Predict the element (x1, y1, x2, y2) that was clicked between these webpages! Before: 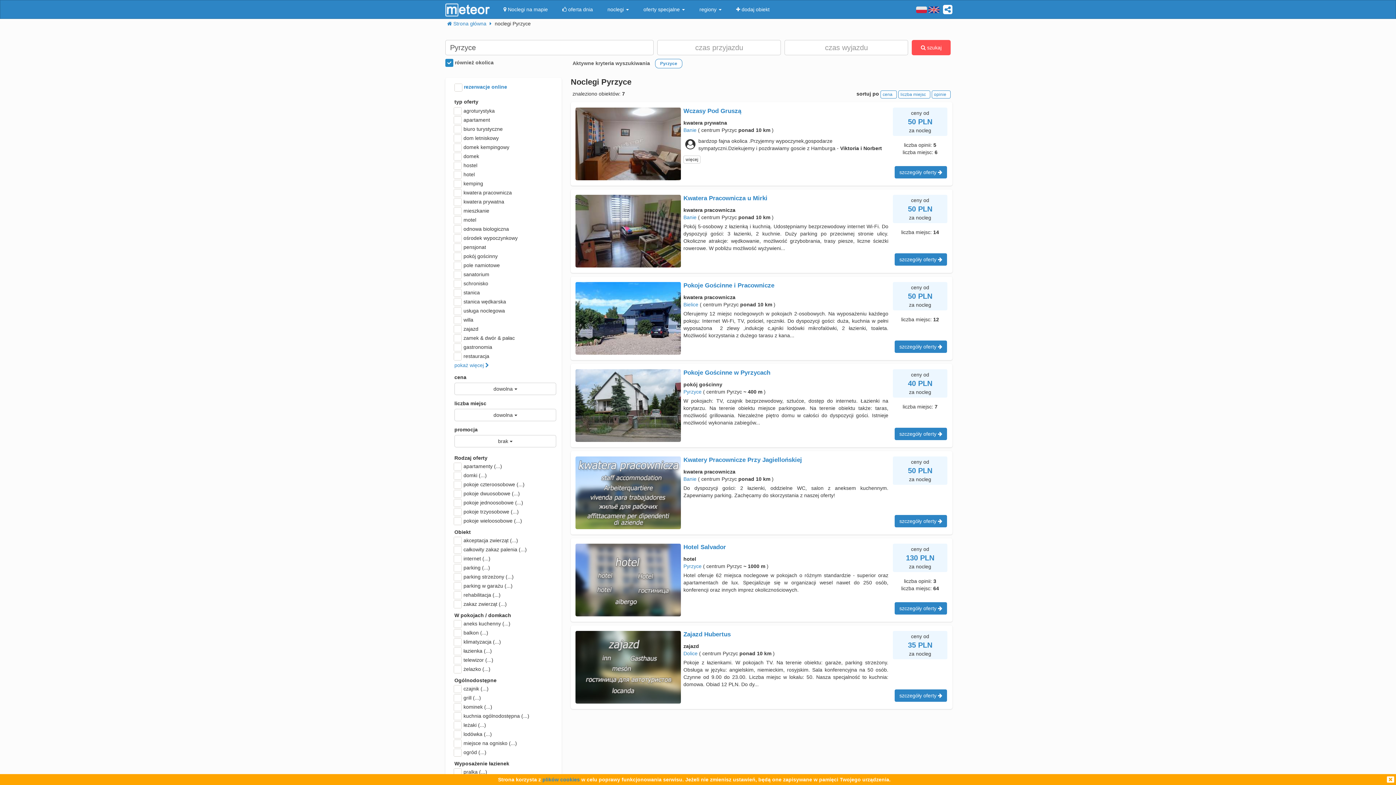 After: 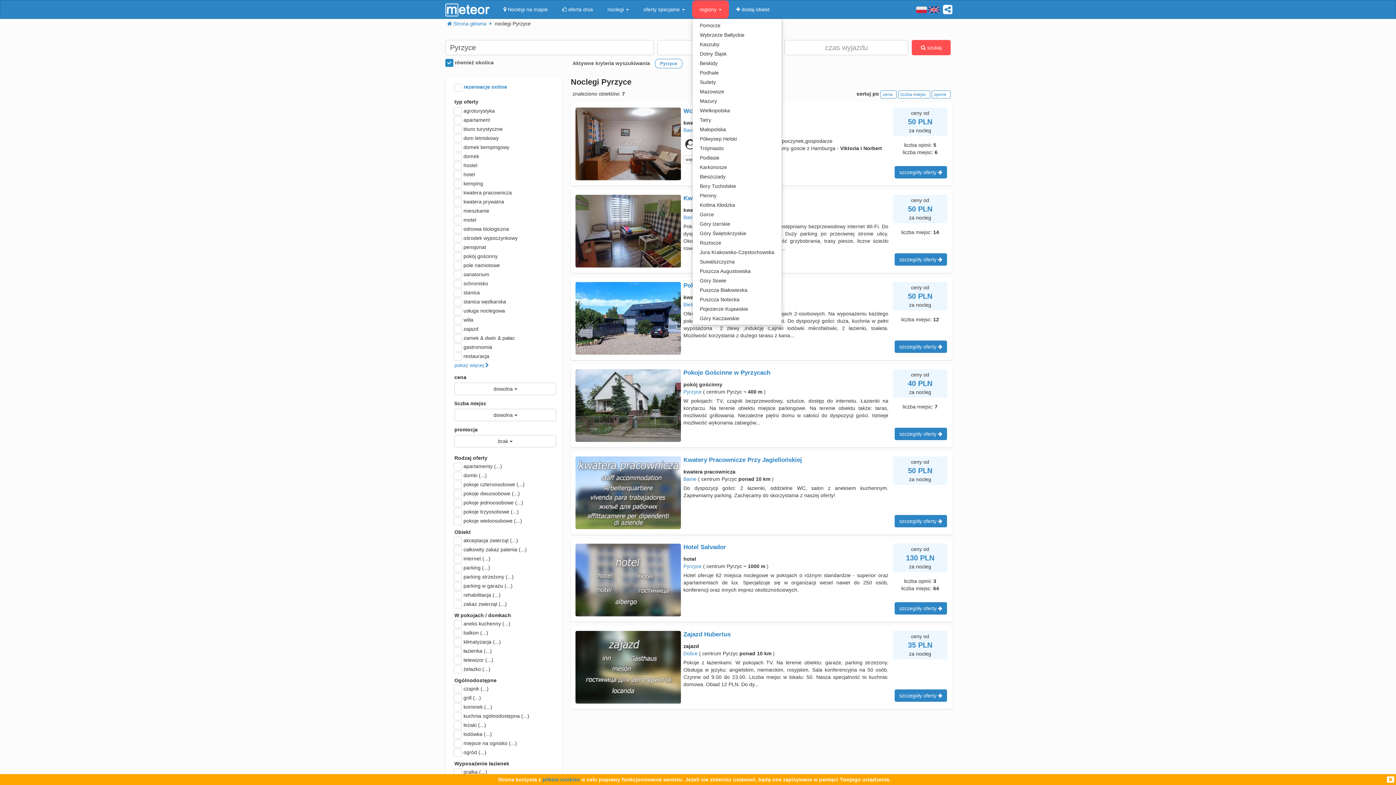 Action: label: regiony  bbox: (692, 0, 729, 18)